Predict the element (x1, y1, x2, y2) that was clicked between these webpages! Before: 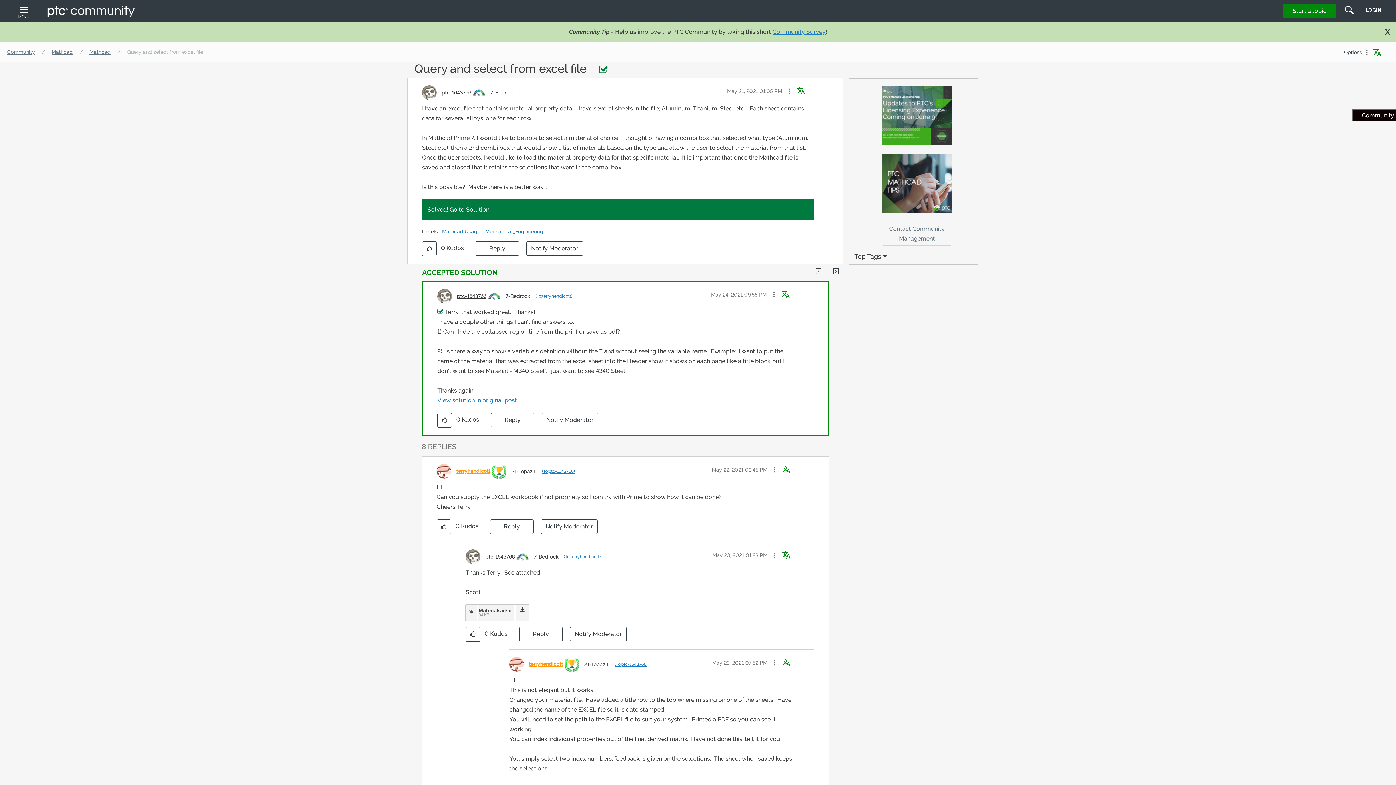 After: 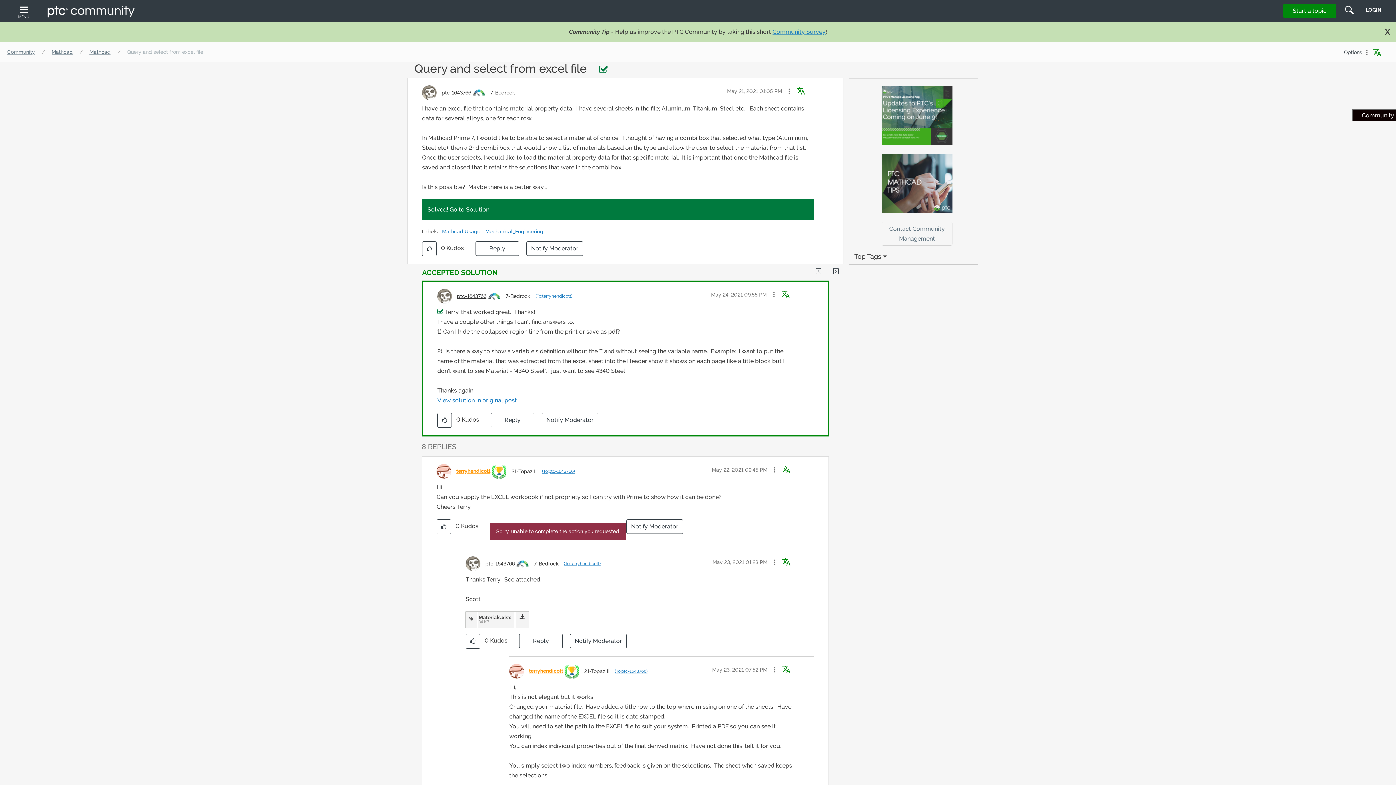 Action: bbox: (490, 519, 533, 534) label: Reply to comment